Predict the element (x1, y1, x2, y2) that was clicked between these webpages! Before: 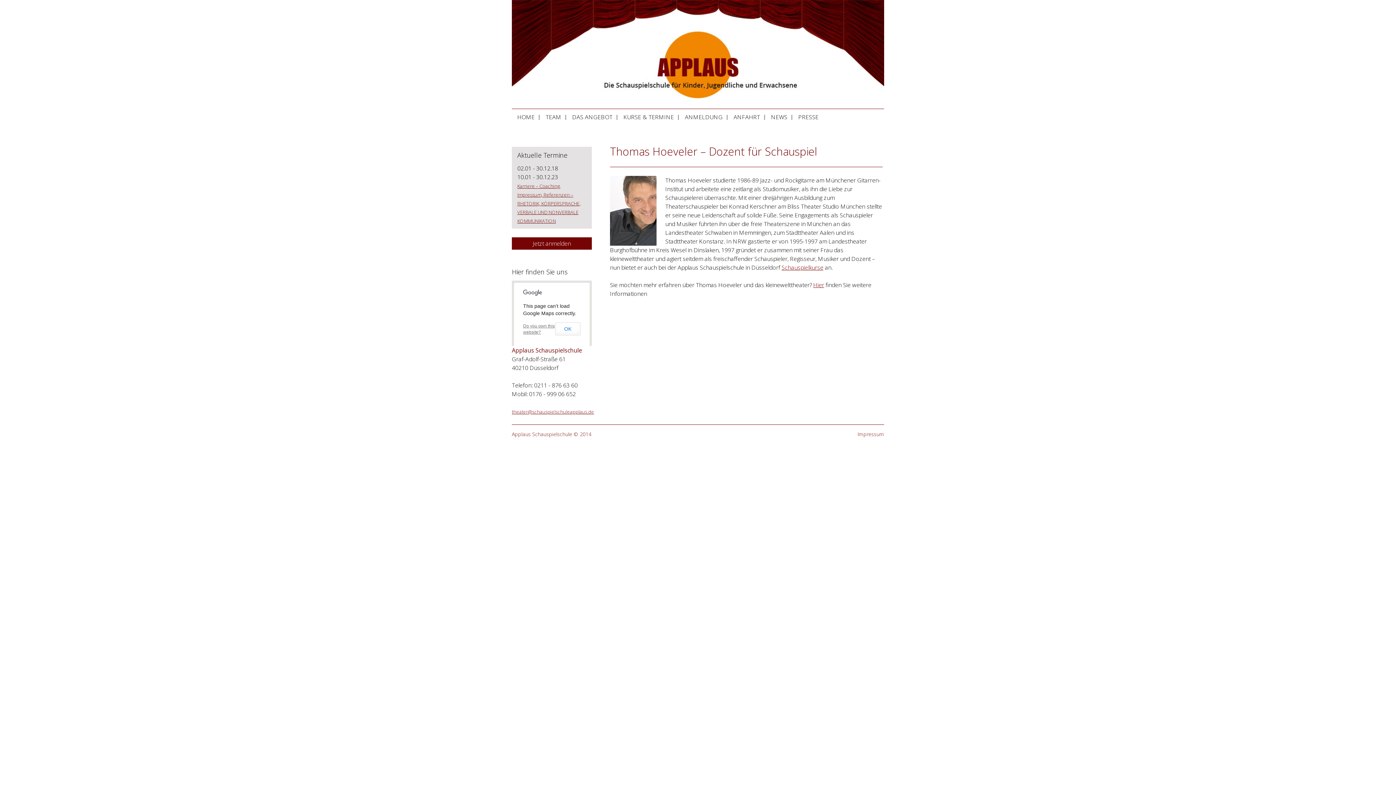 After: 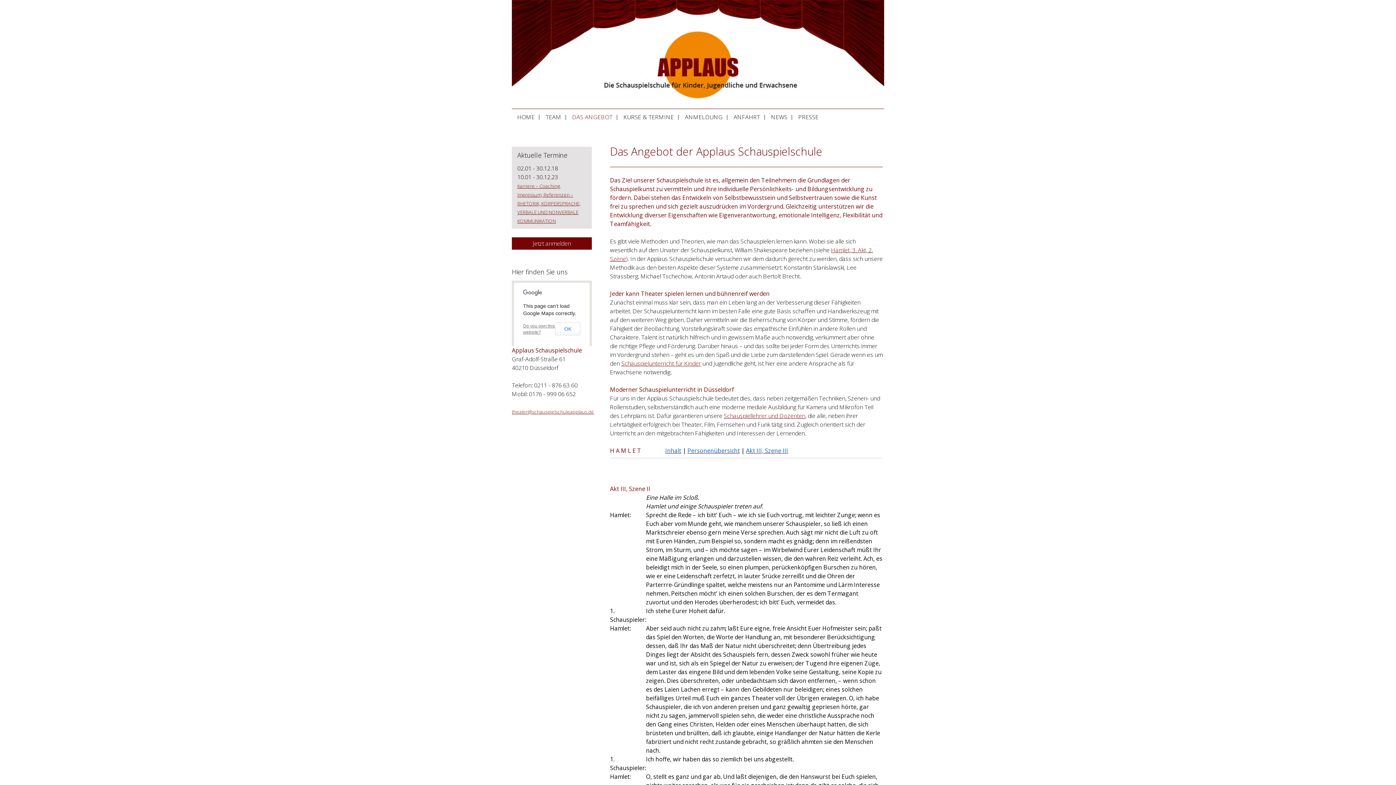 Action: label: DAS ANGEBOT bbox: (572, 112, 612, 121)